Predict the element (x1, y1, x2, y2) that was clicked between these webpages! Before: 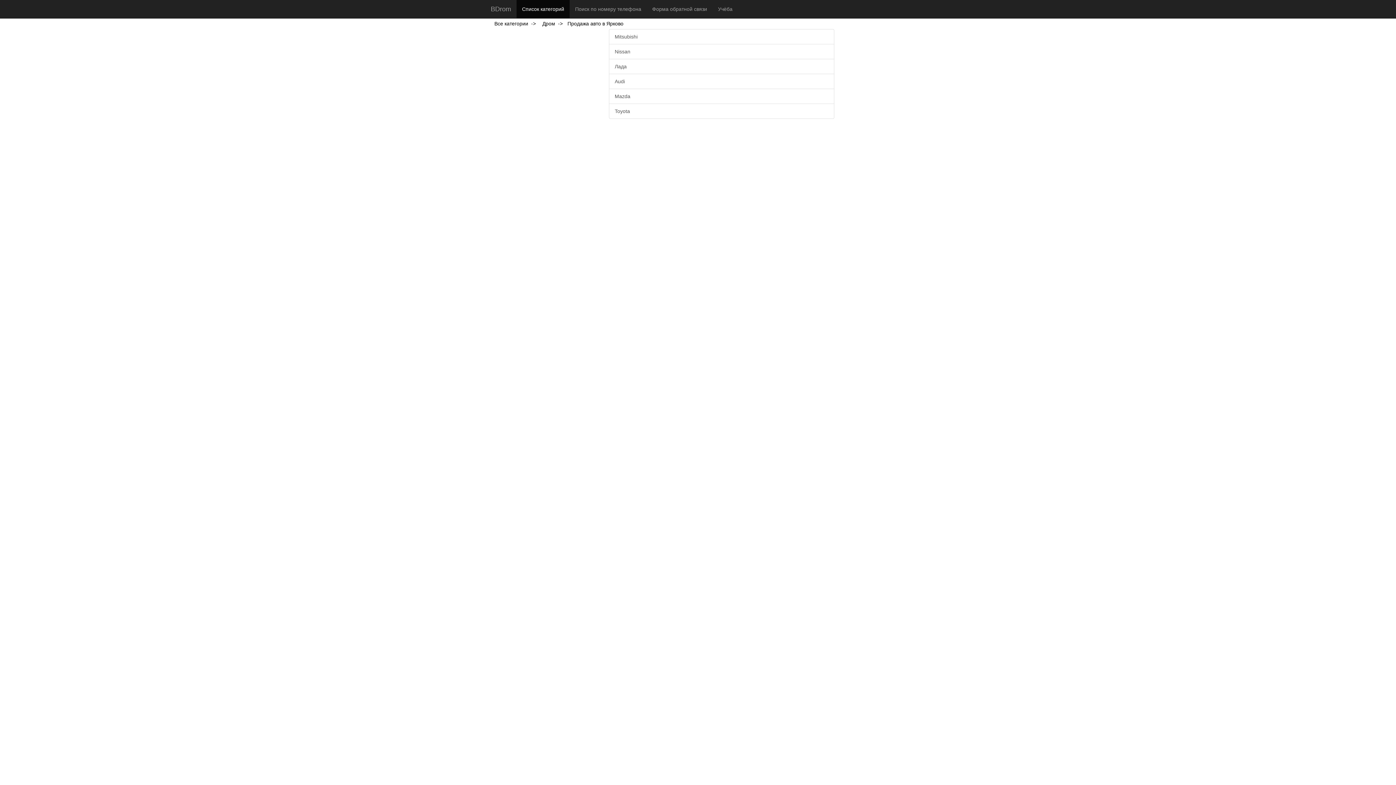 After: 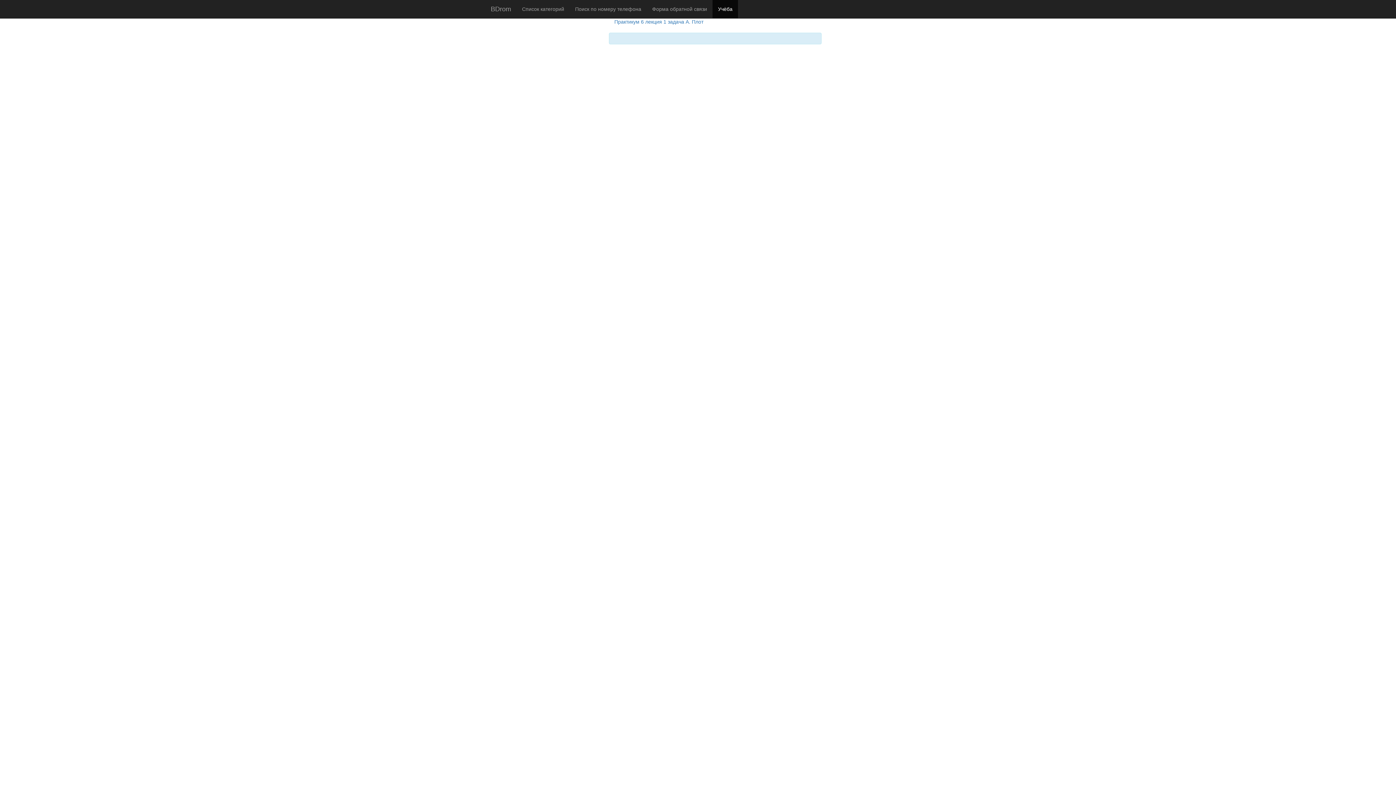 Action: bbox: (712, 0, 738, 18) label: Учёба